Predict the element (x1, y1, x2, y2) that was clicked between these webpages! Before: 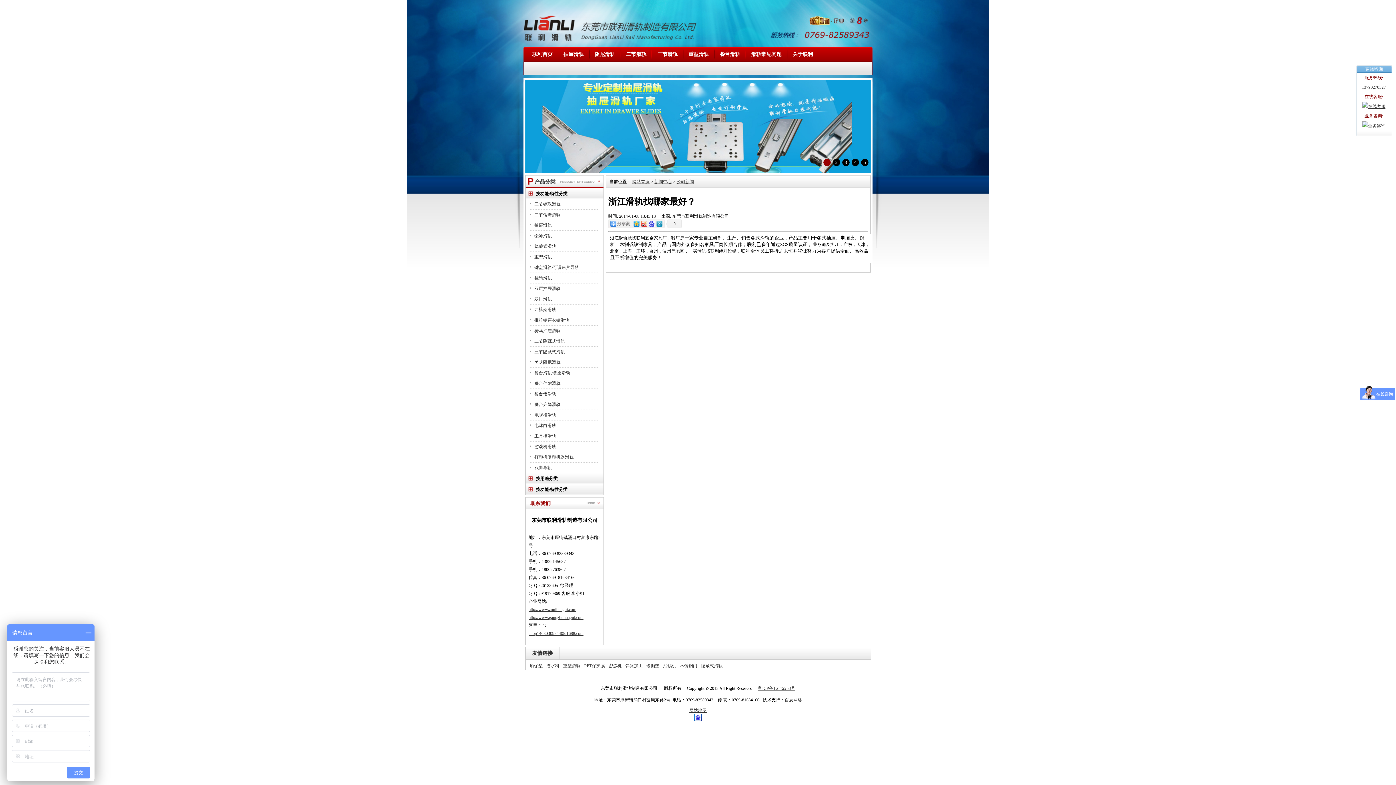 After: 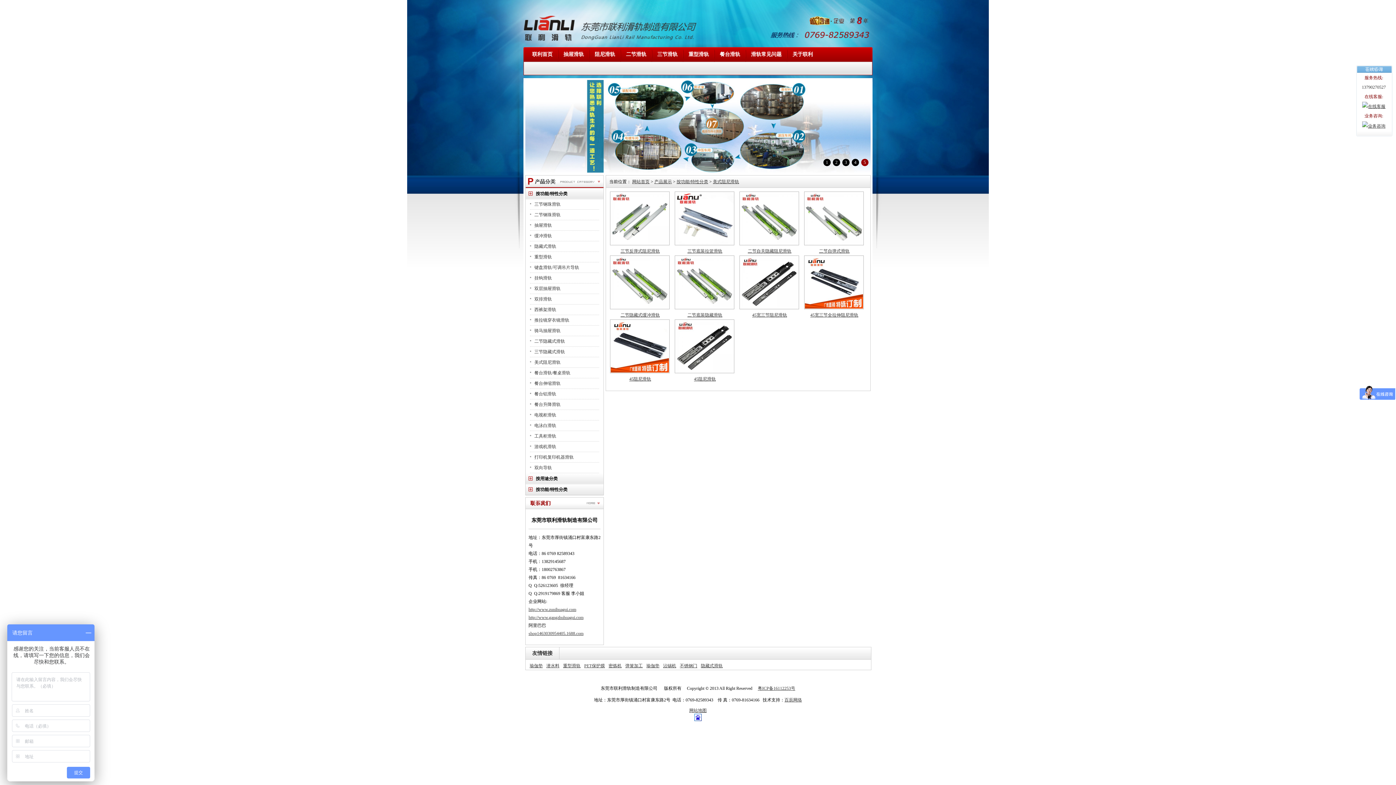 Action: label: 美式阻尼滑轨 bbox: (534, 360, 560, 365)